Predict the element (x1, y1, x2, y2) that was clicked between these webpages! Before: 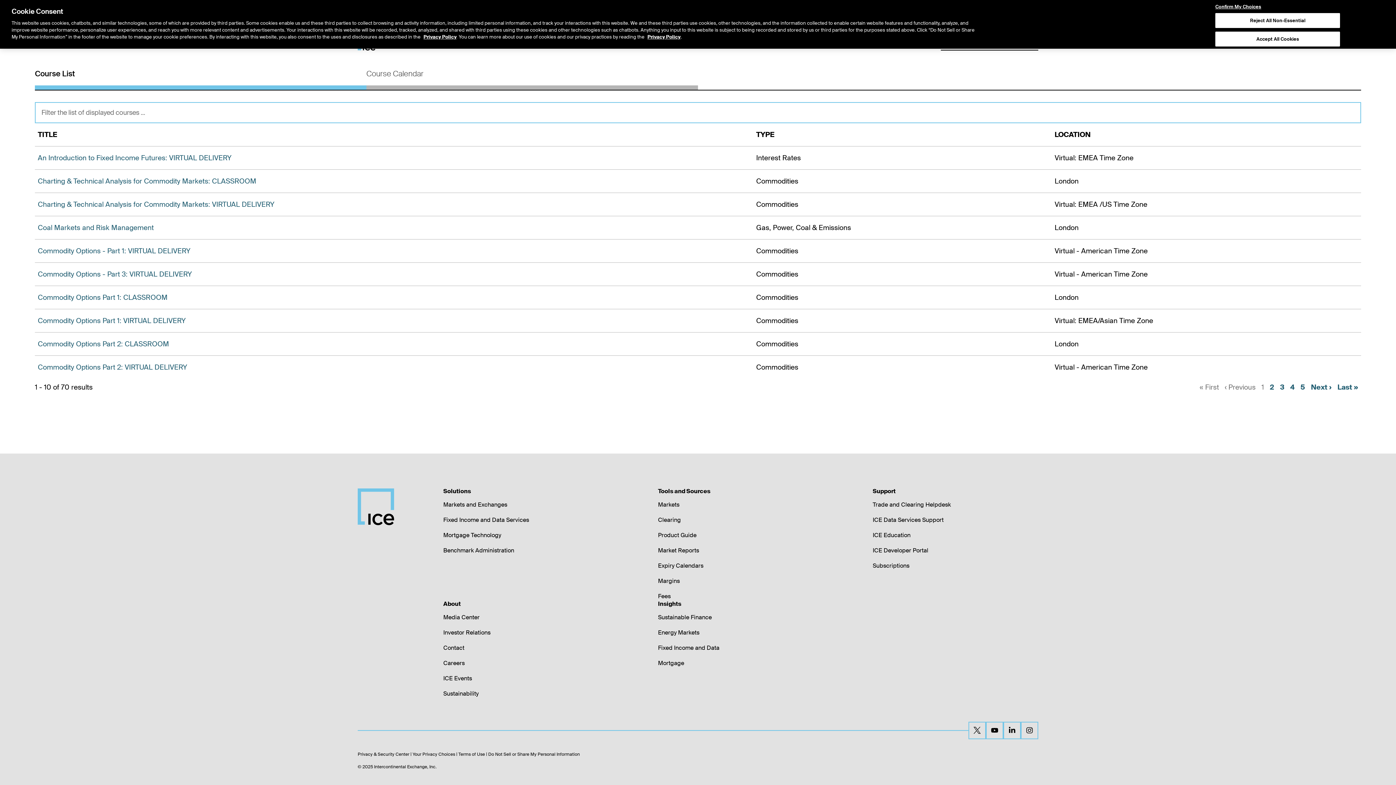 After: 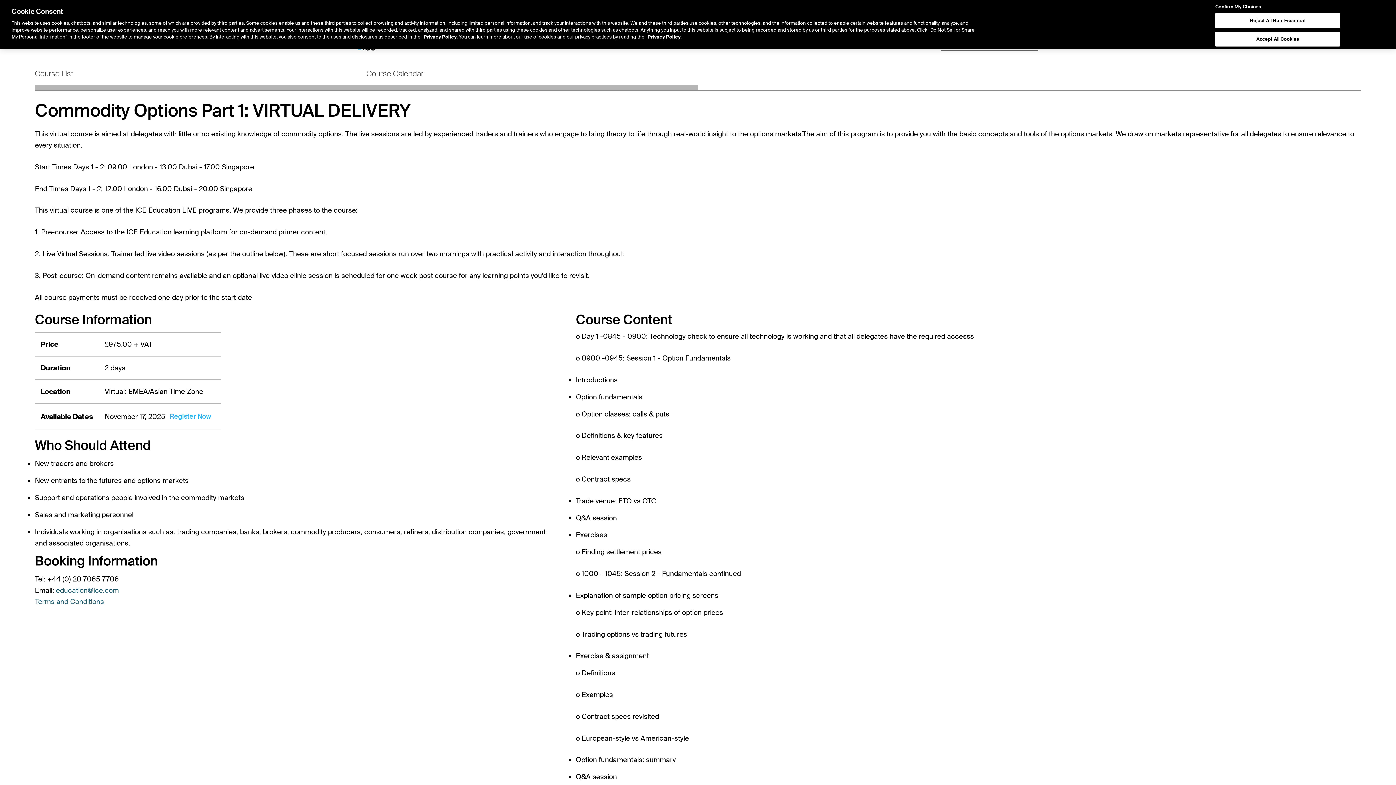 Action: label: Commodity Options Part 1: VIRTUAL DELIVERY bbox: (37, 316, 185, 325)